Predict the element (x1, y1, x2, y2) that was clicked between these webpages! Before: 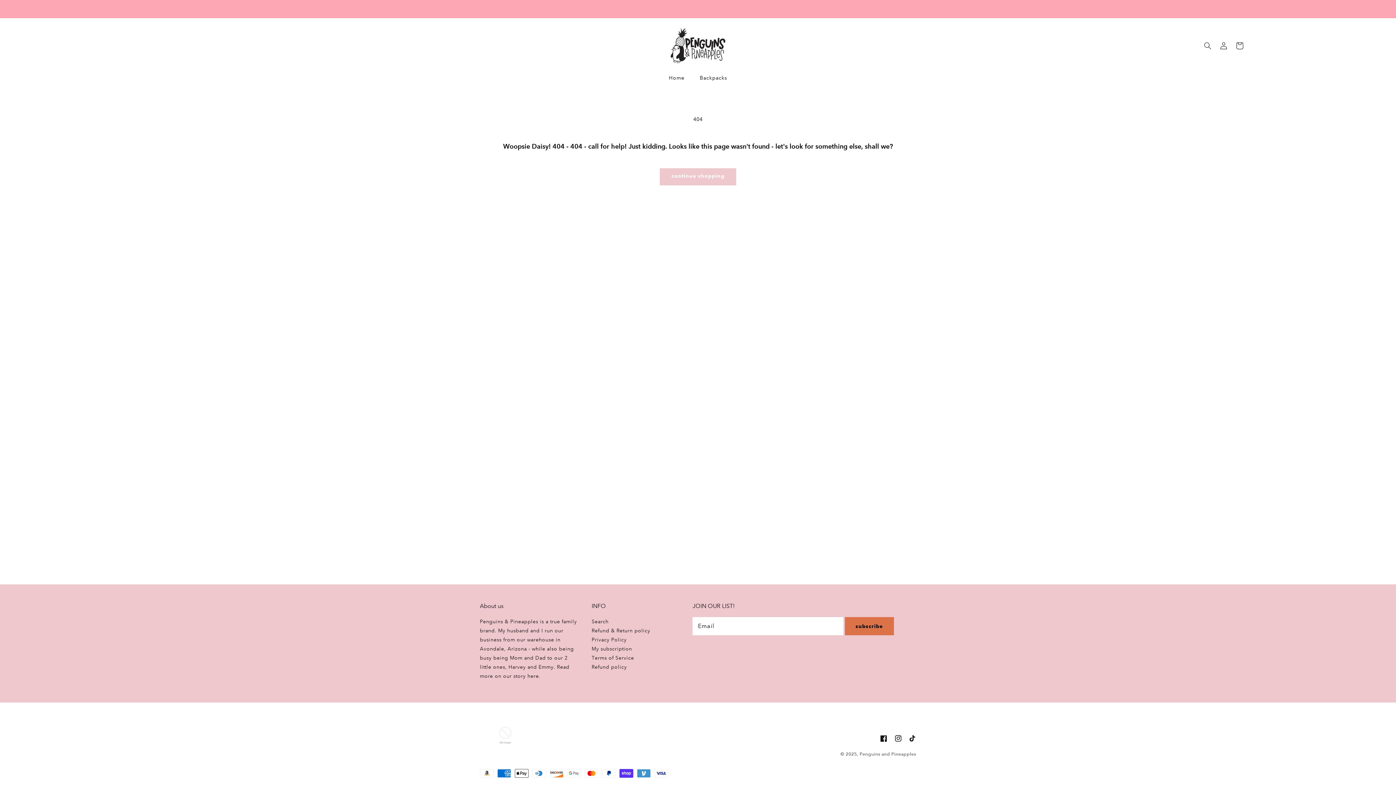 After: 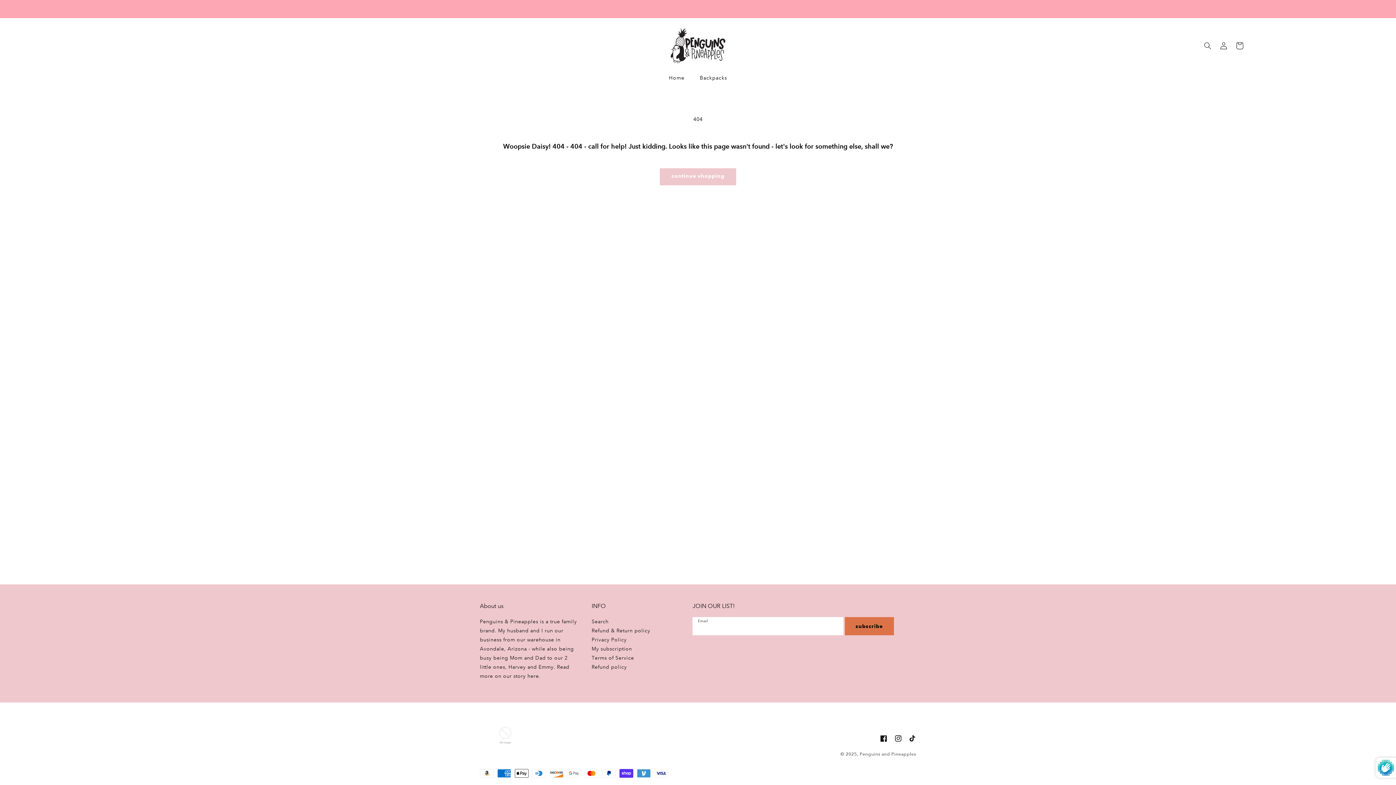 Action: bbox: (844, 617, 894, 635) label: Subscribe